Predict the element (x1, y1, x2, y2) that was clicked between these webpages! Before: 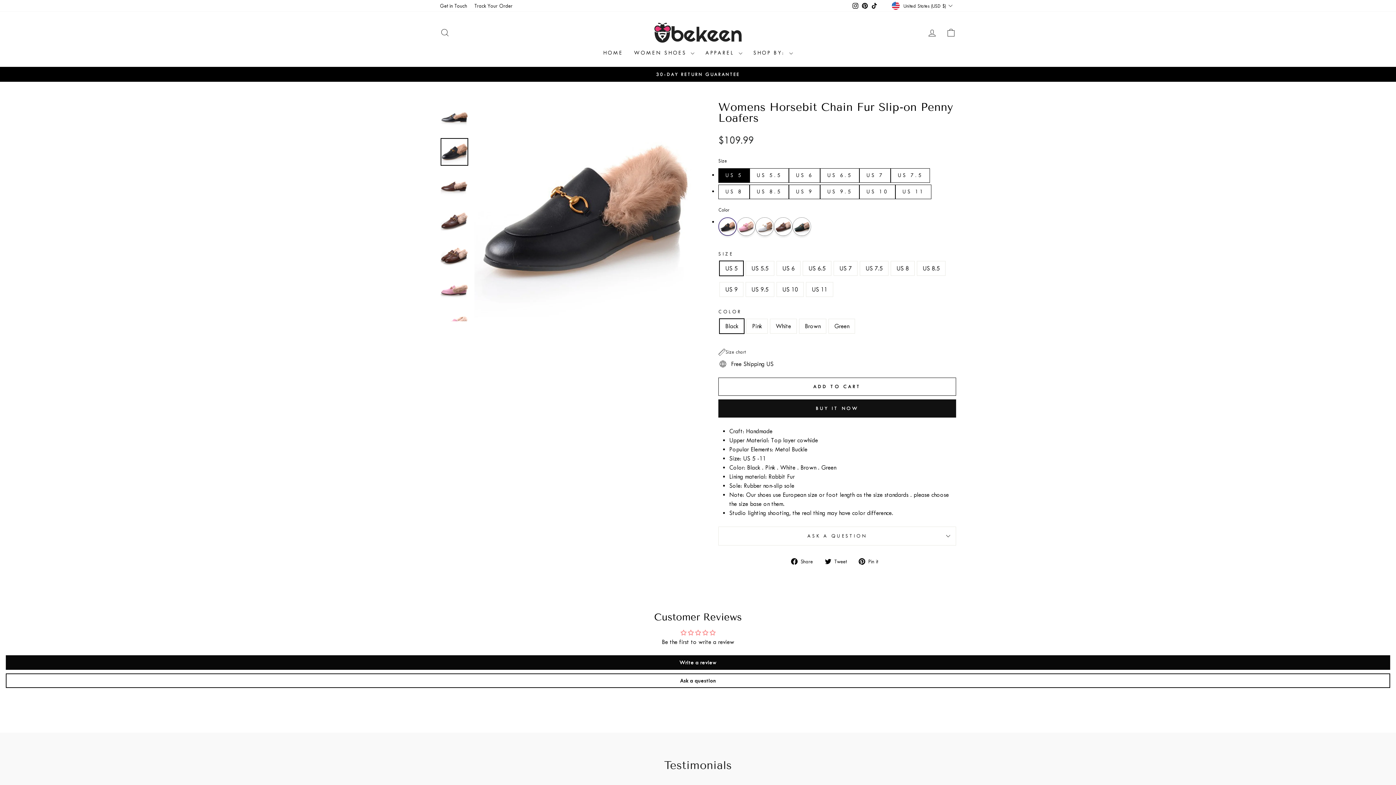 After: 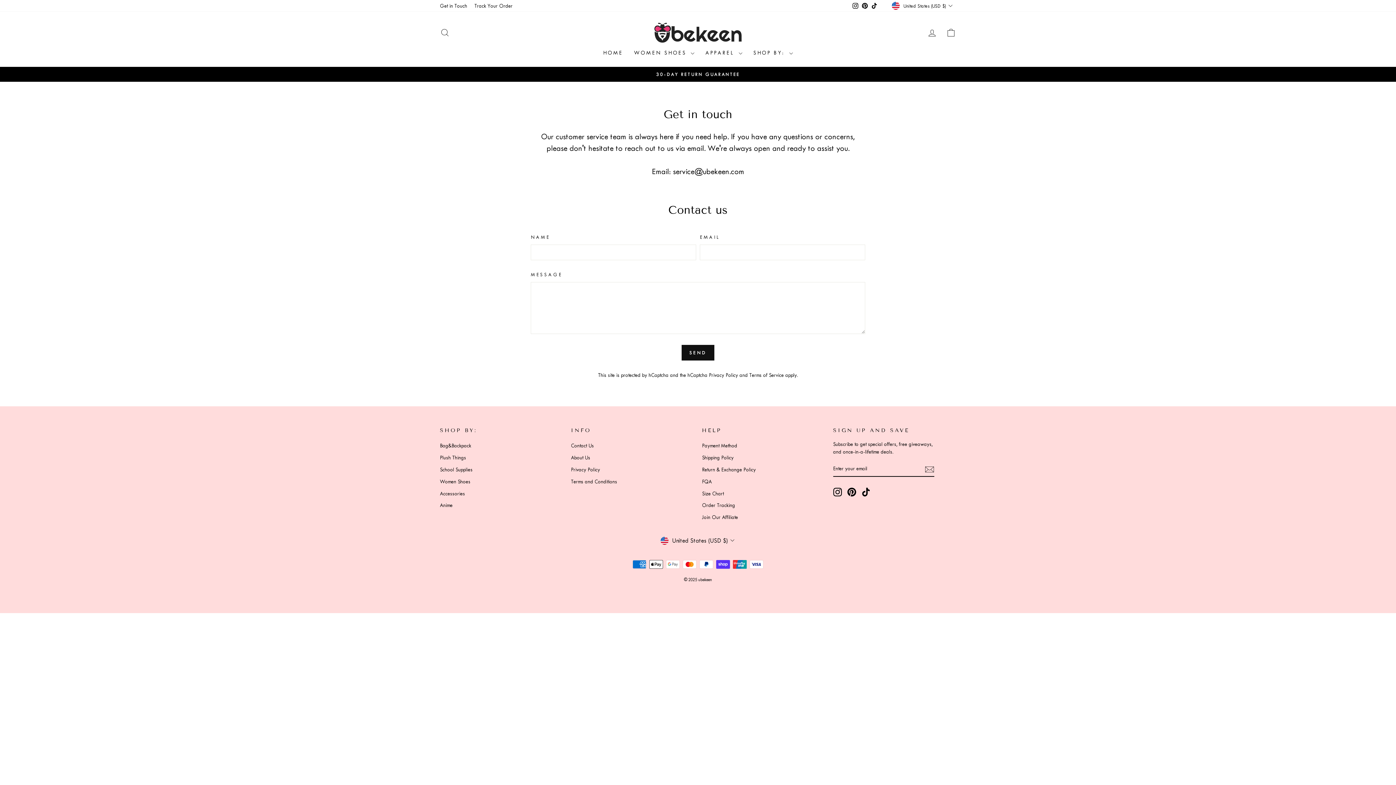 Action: bbox: (436, 0, 470, 11) label: Get in Touch